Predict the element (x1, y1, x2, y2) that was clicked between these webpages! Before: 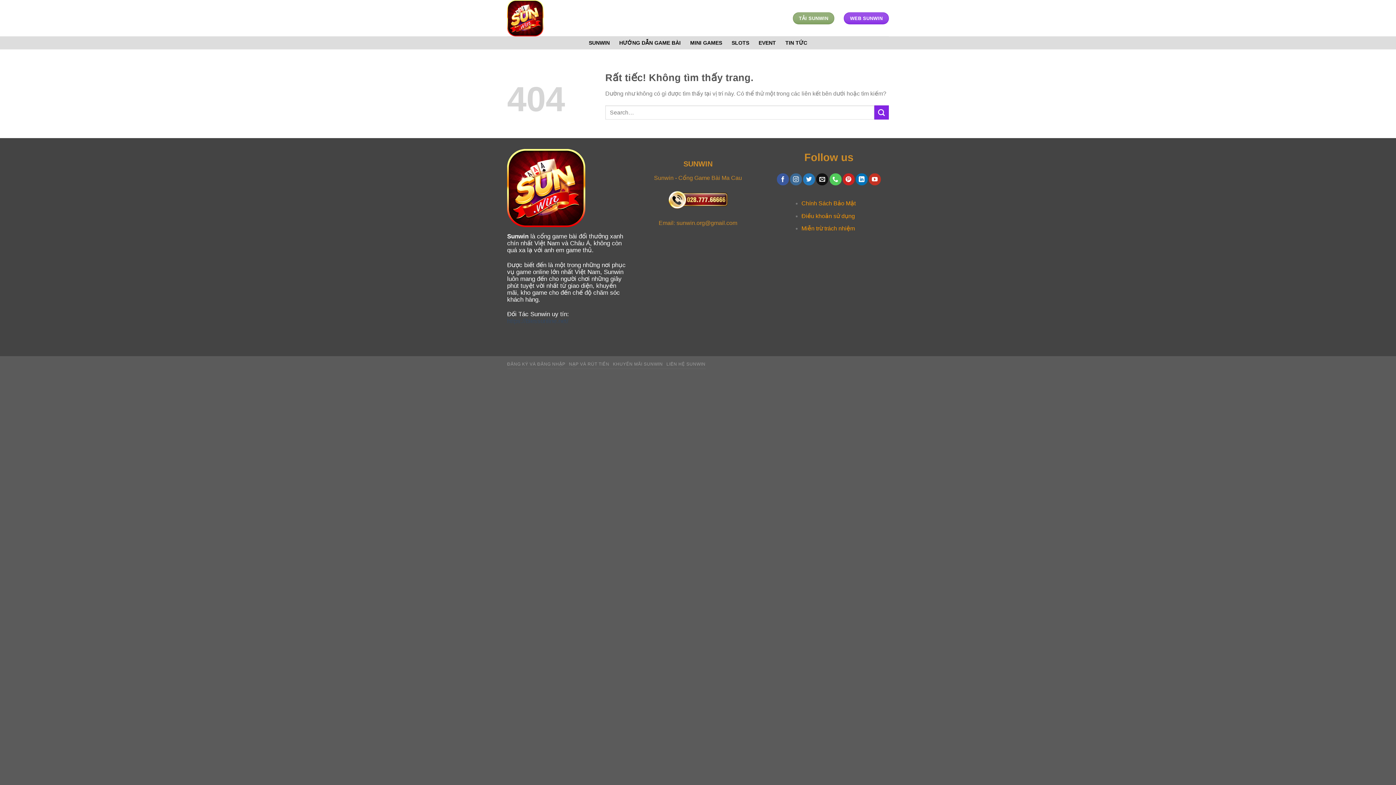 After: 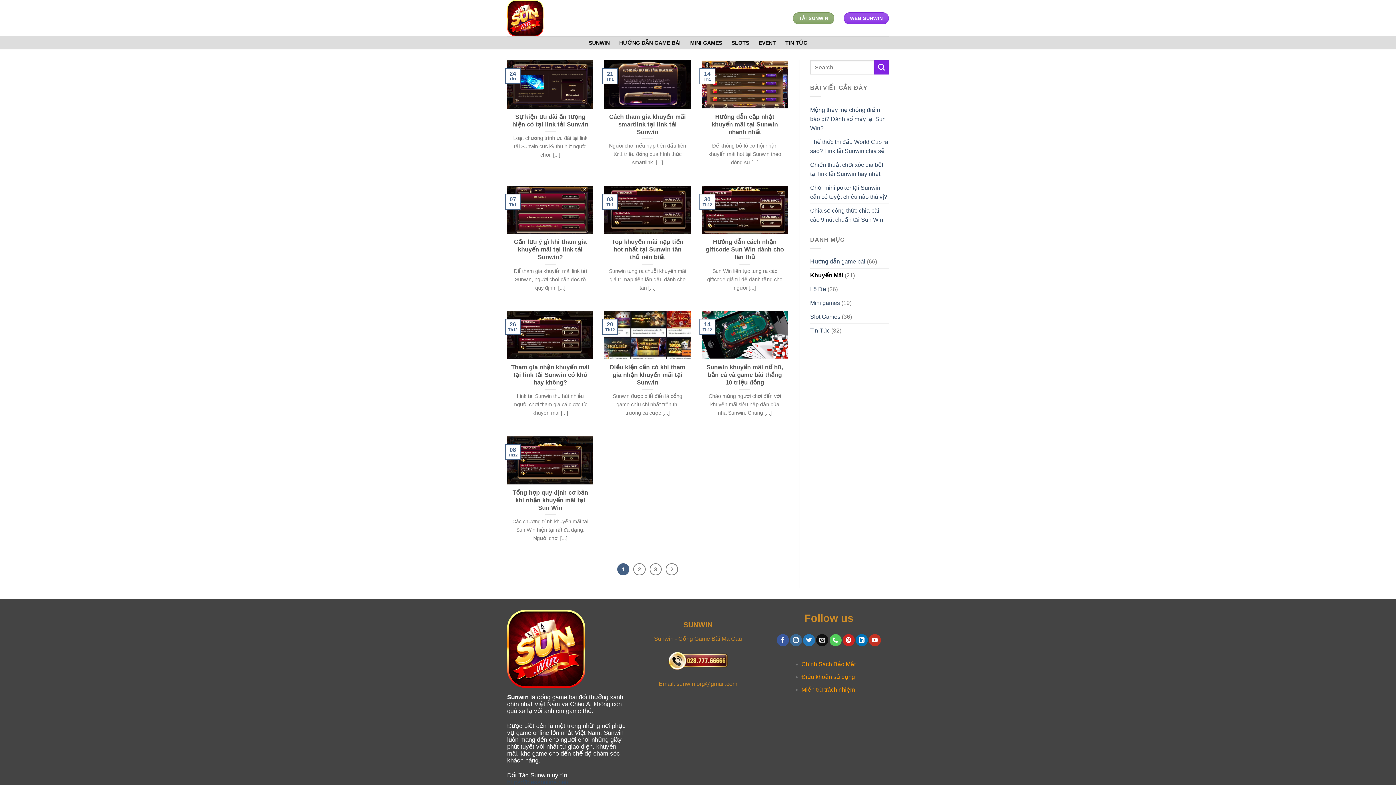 Action: bbox: (758, 36, 776, 49) label: EVENT